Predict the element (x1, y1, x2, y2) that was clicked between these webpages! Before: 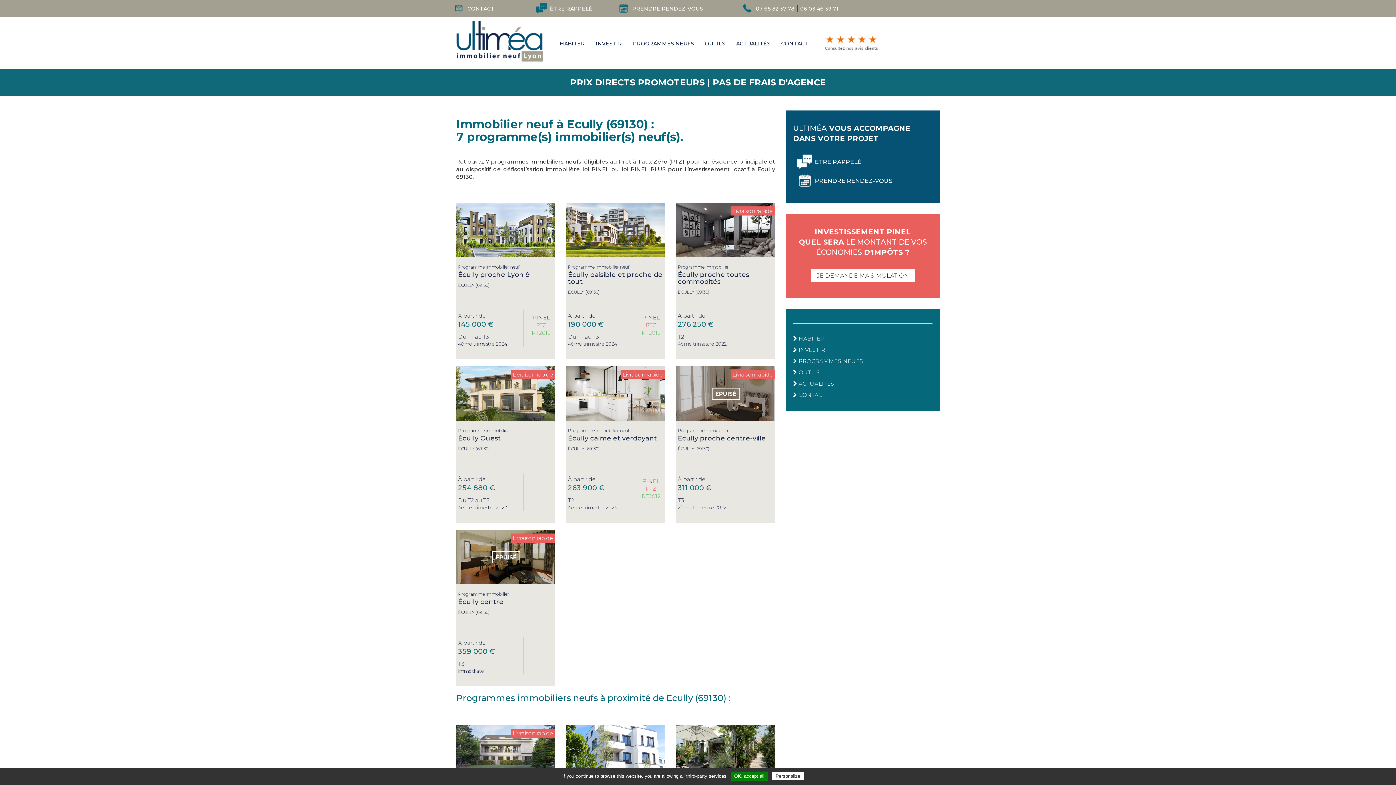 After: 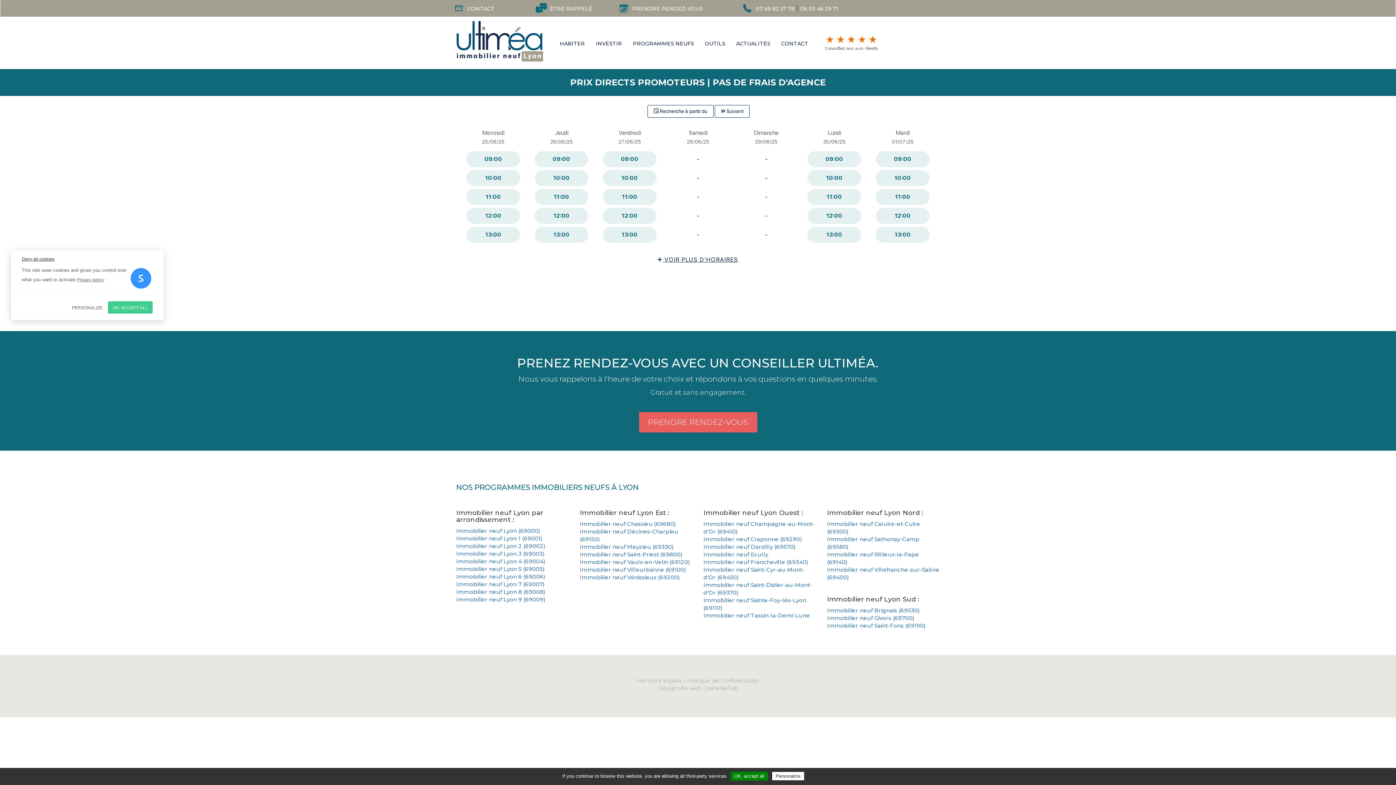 Action: bbox: (632, 5, 703, 12) label: PRENDRE RENDEZ-VOUS